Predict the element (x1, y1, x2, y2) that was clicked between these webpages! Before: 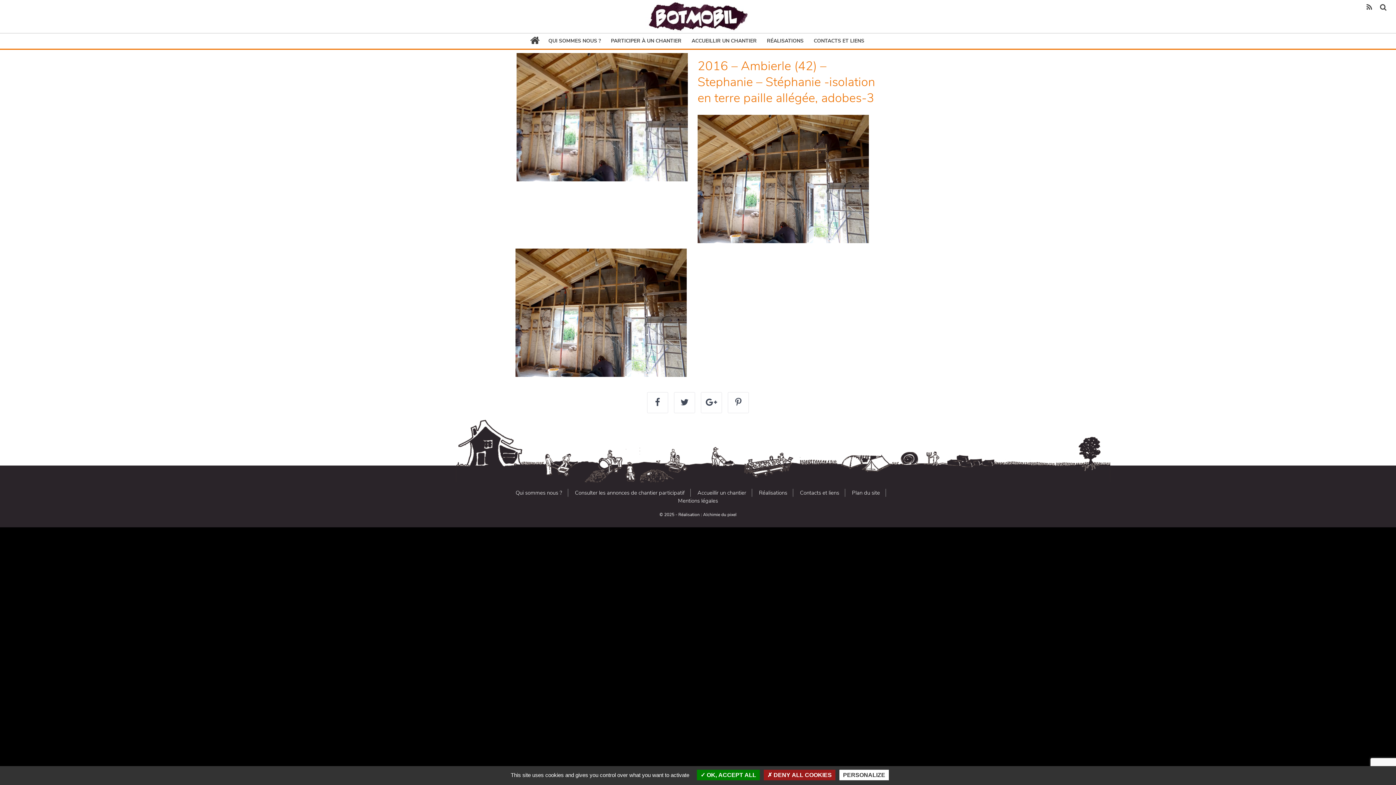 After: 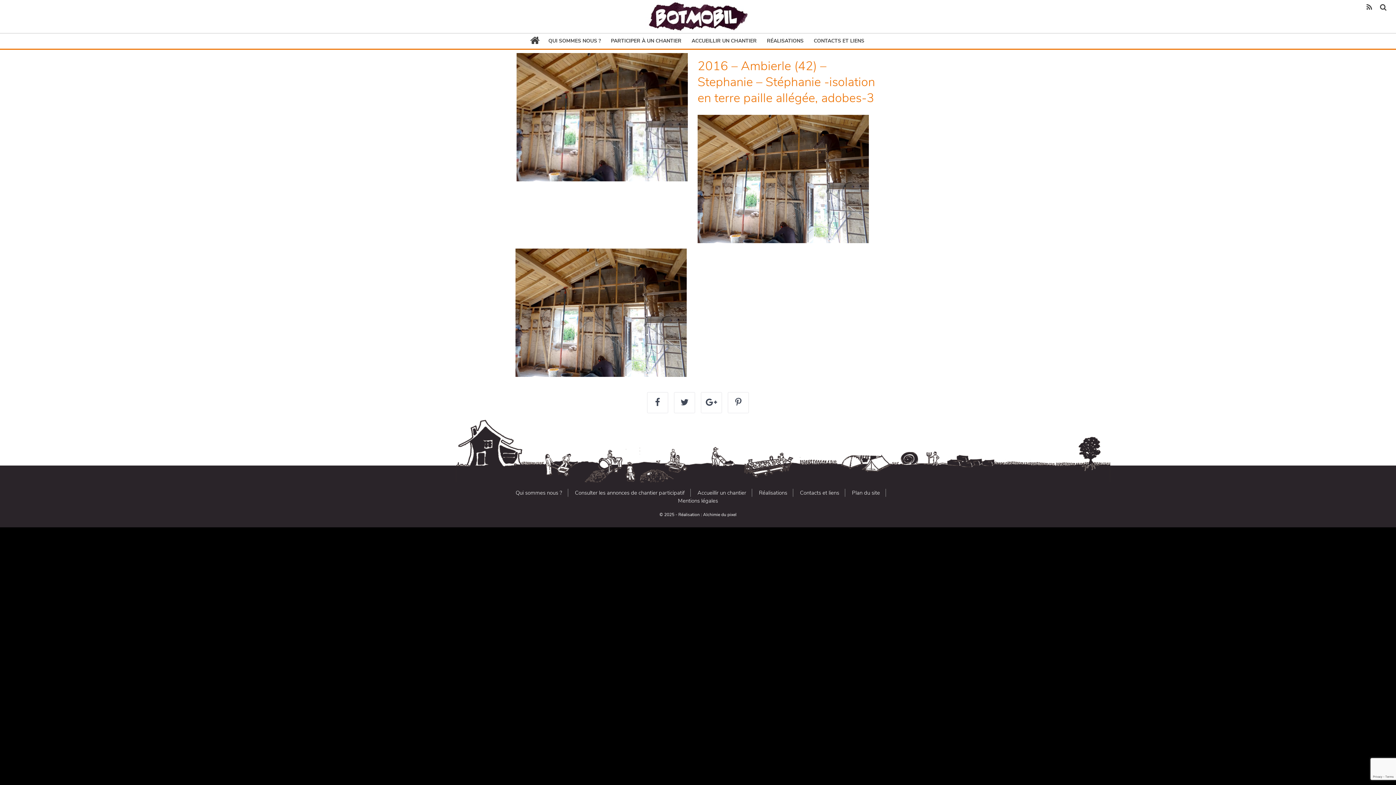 Action: label:  OK, ACCEPT ALL bbox: (697, 770, 760, 780)